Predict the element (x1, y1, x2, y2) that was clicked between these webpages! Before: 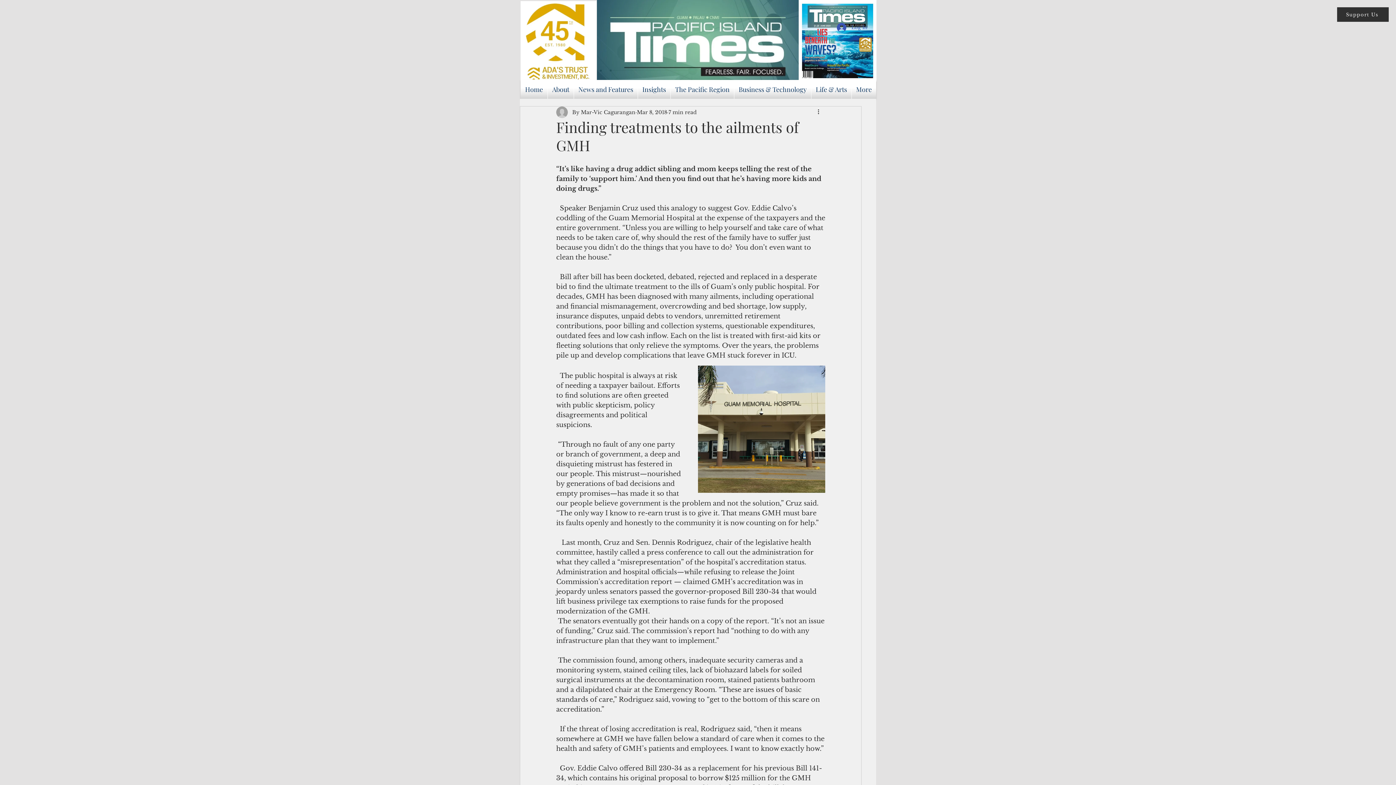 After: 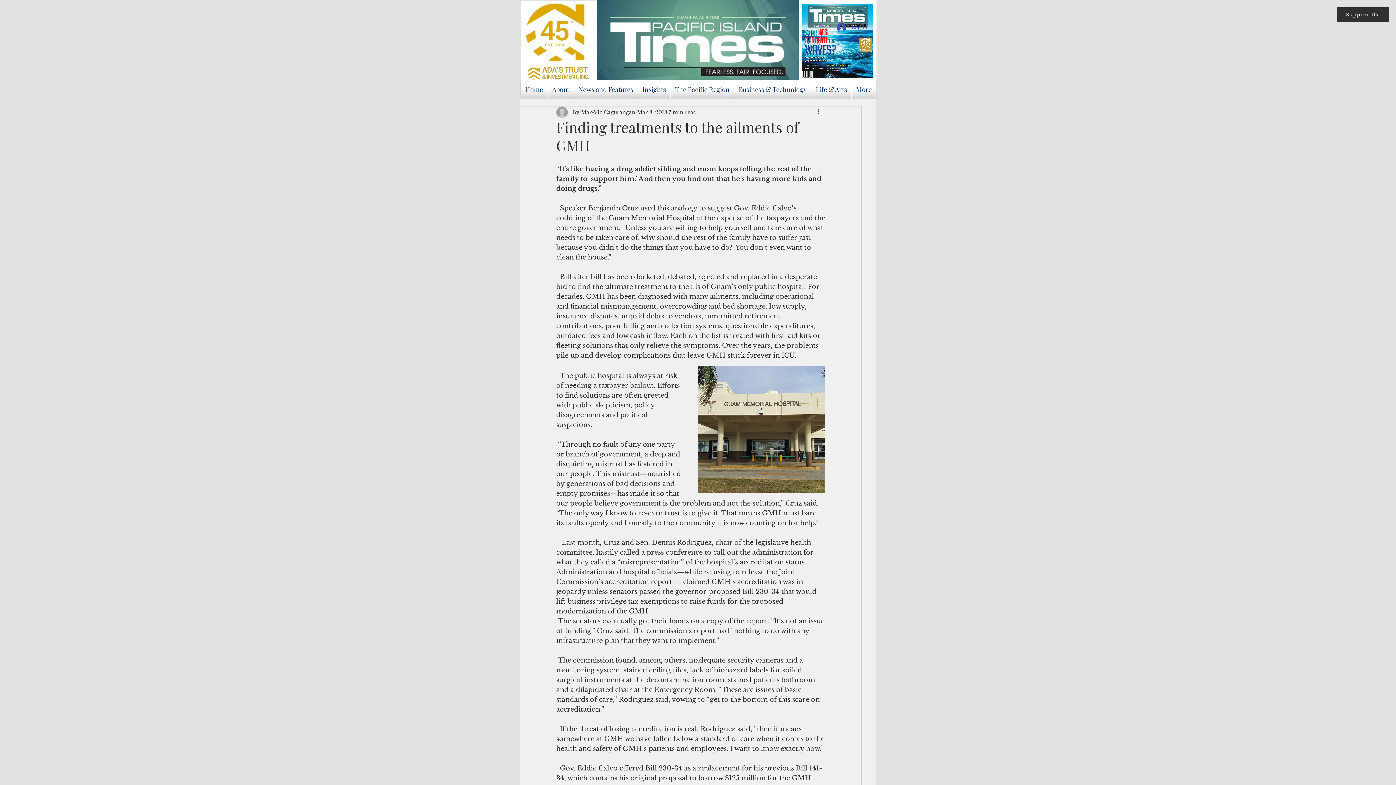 Action: bbox: (798, 0, 876, 81)